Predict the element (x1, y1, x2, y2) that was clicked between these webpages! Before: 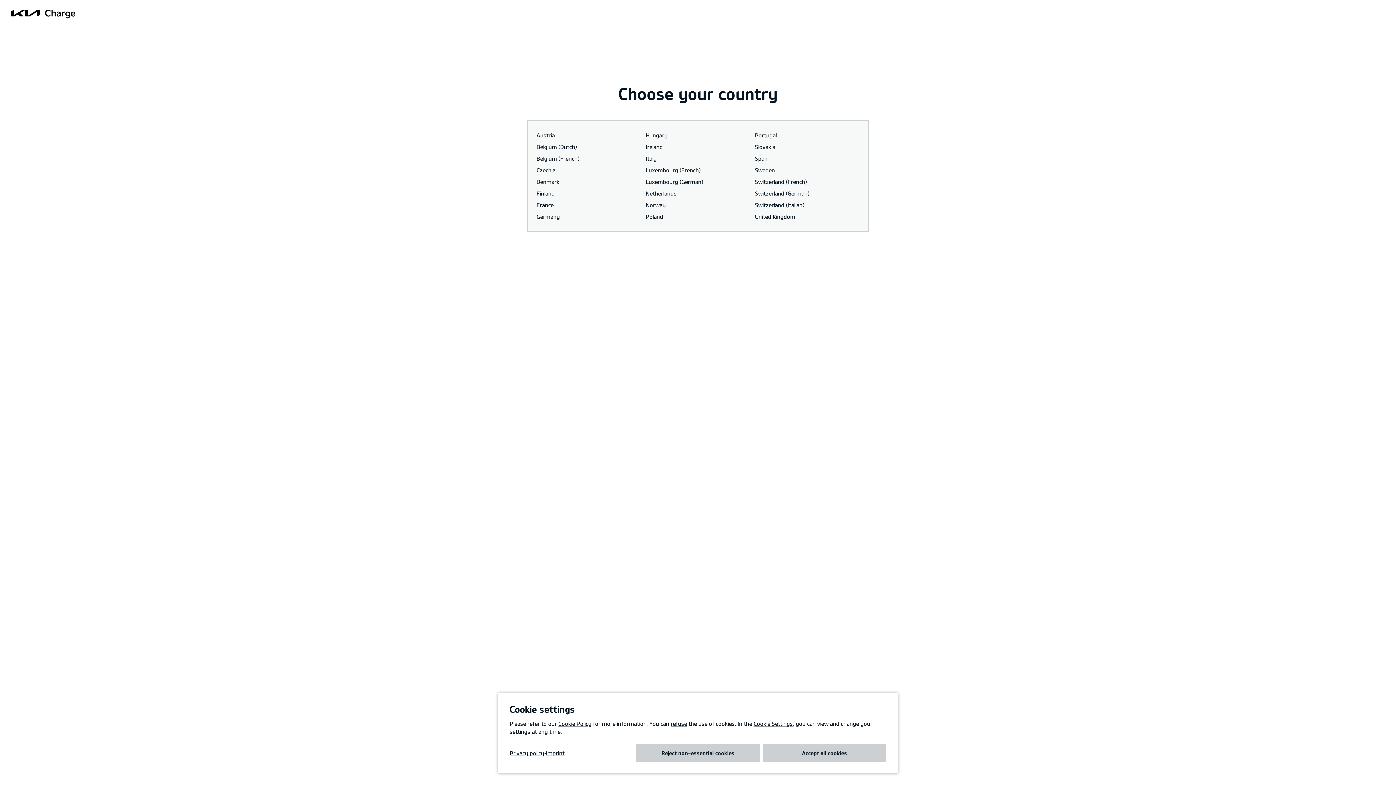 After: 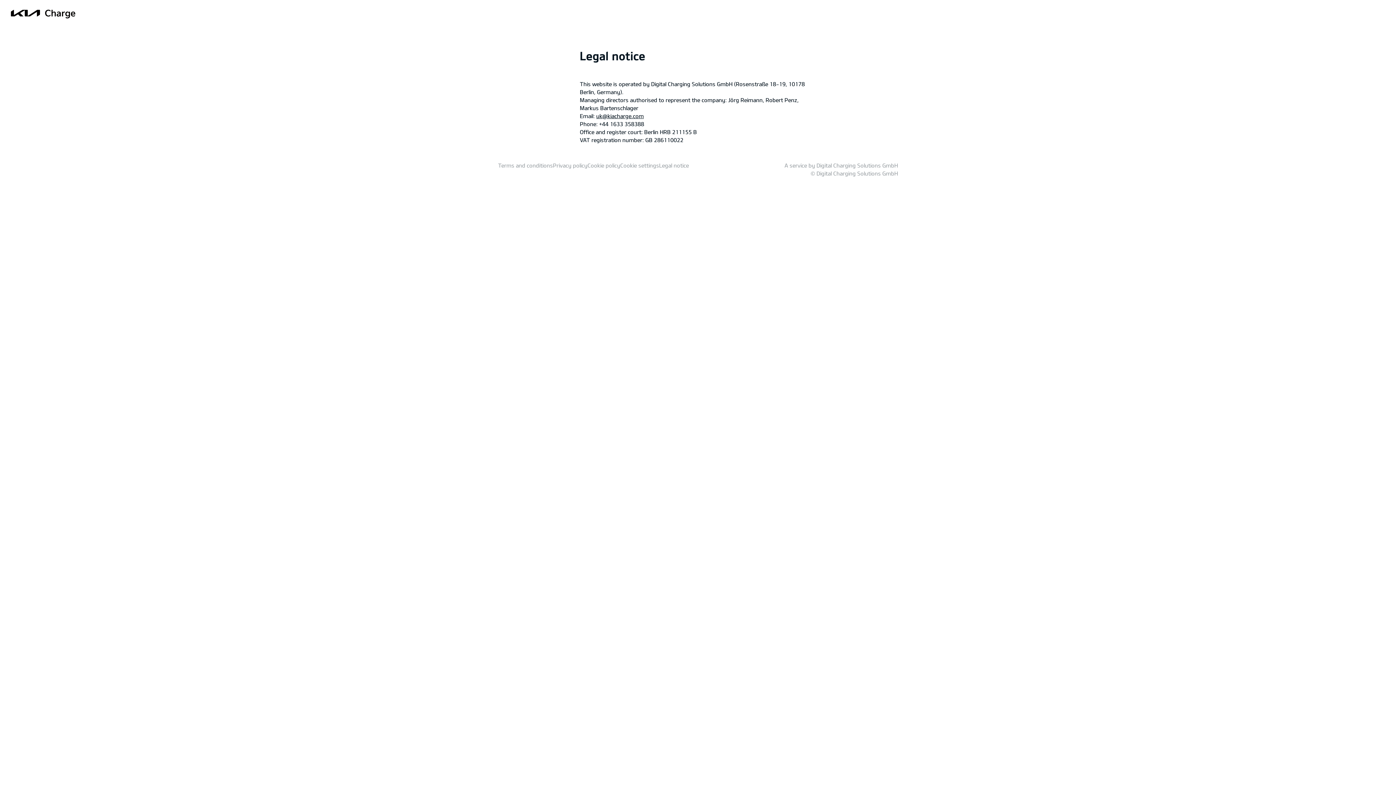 Action: bbox: (546, 750, 564, 756) label: Imprint